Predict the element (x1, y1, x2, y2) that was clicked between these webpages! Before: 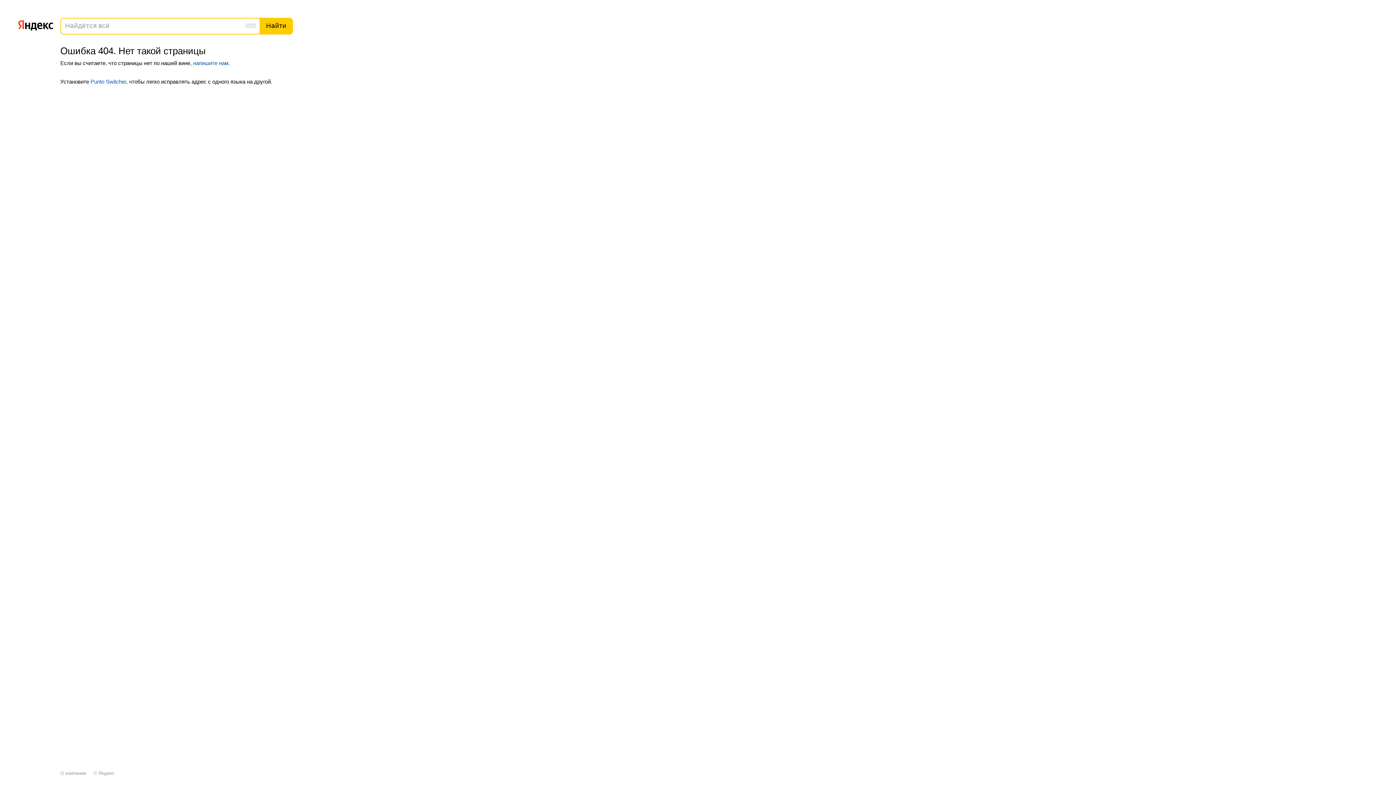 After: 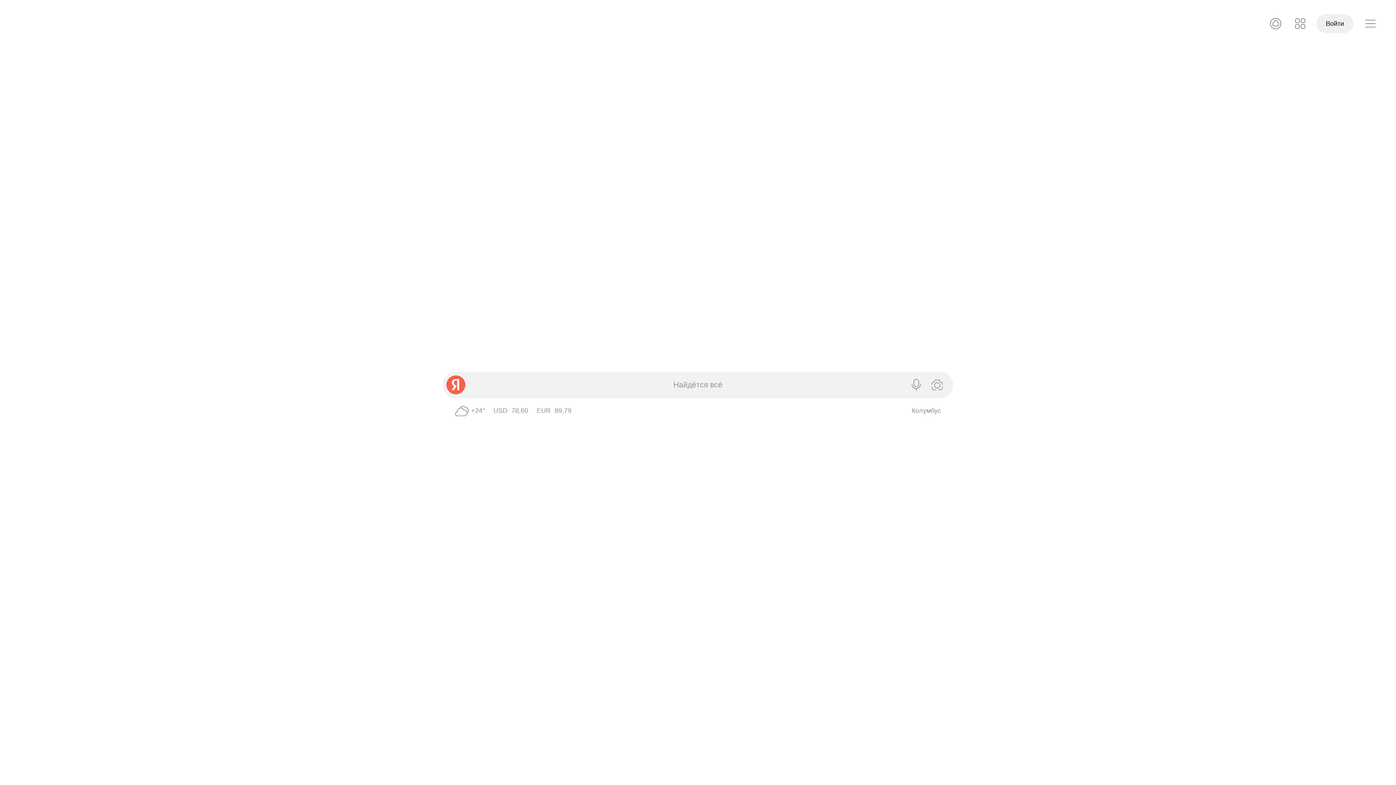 Action: bbox: (98, 770, 114, 776) label: Яндекс